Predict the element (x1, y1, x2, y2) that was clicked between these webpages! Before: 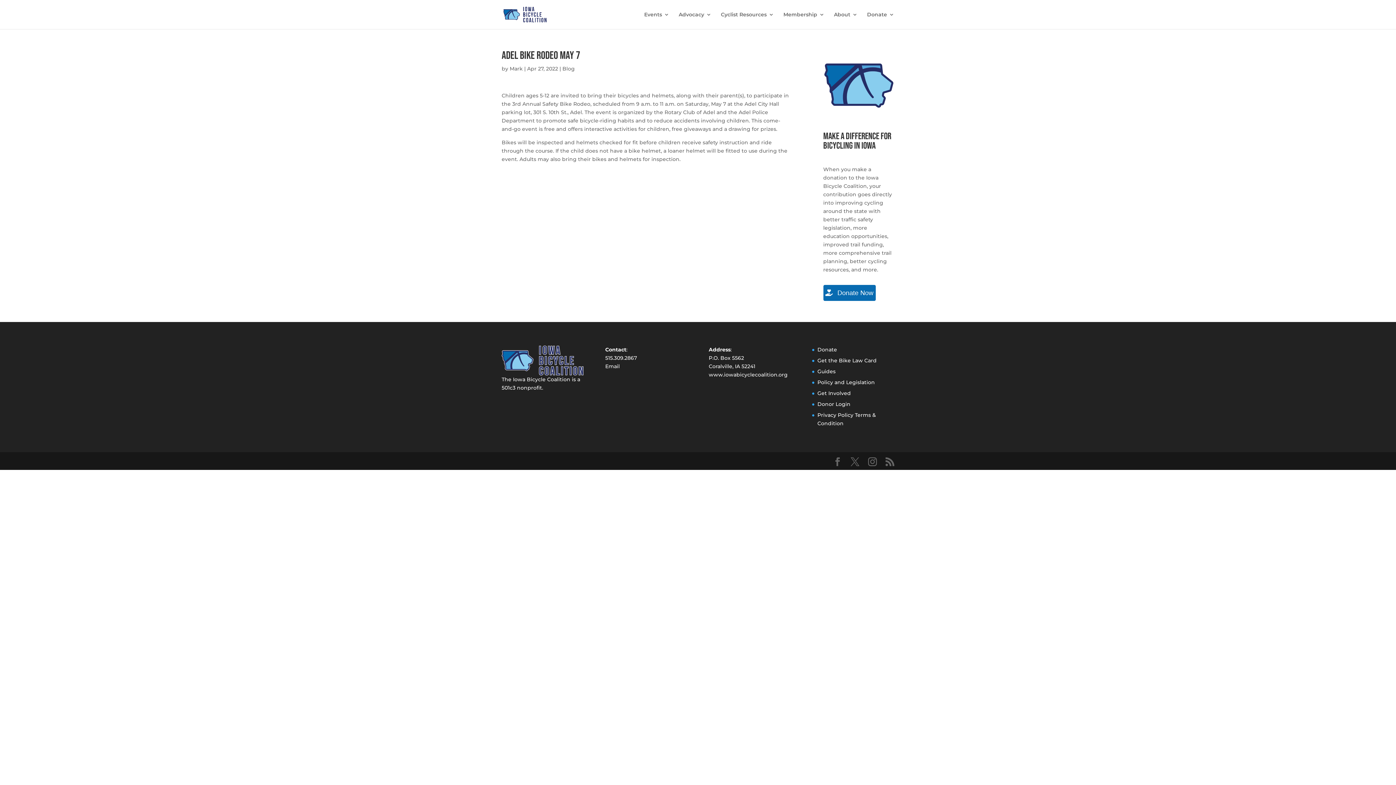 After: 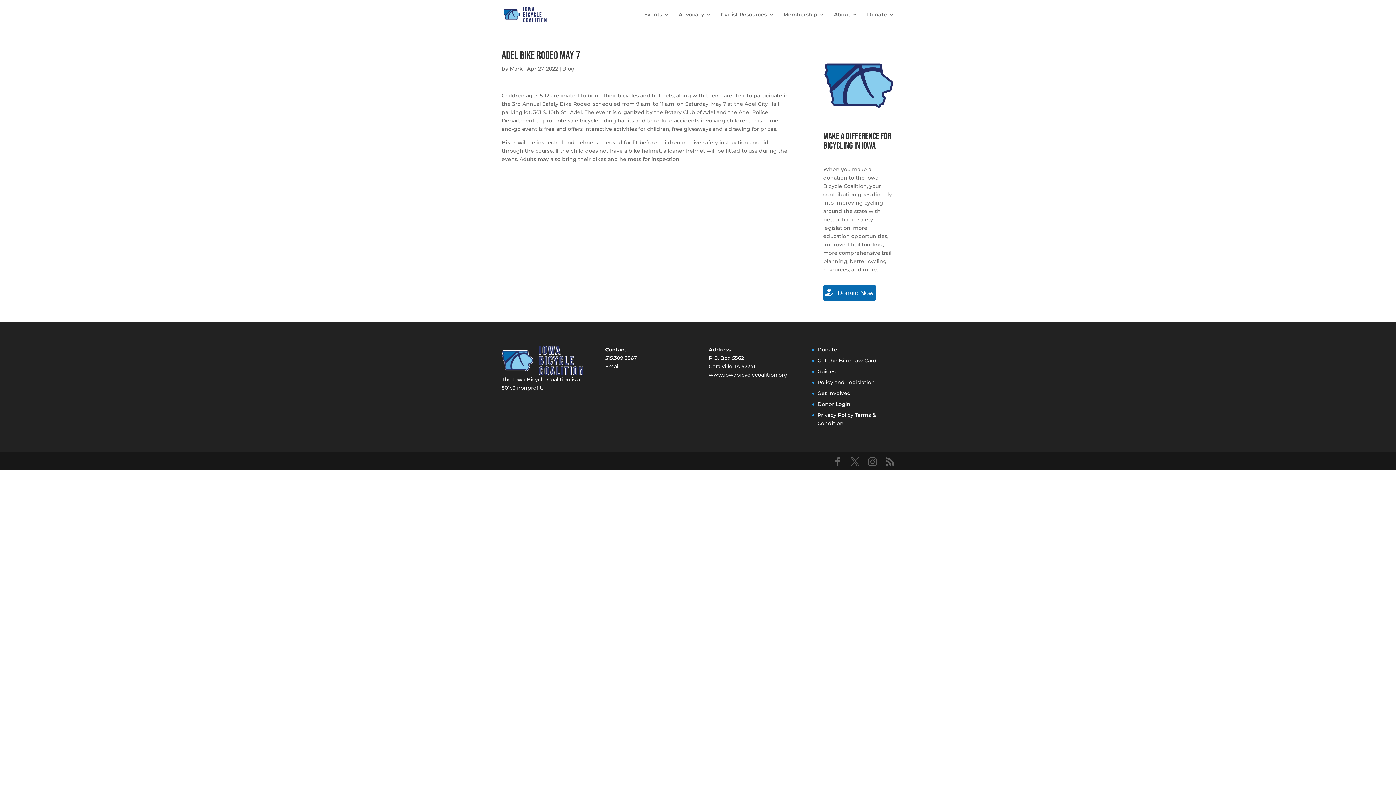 Action: bbox: (605, 363, 619, 369) label: Email